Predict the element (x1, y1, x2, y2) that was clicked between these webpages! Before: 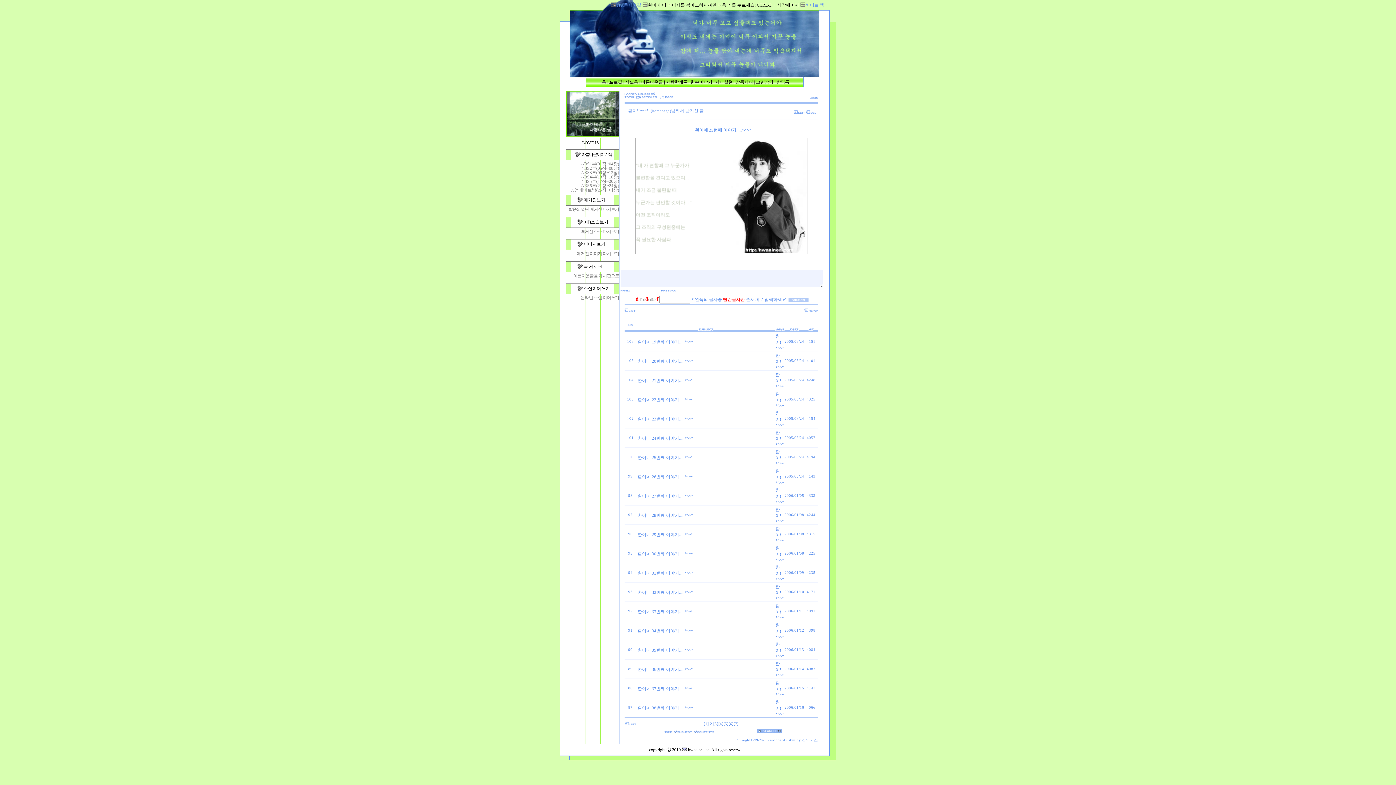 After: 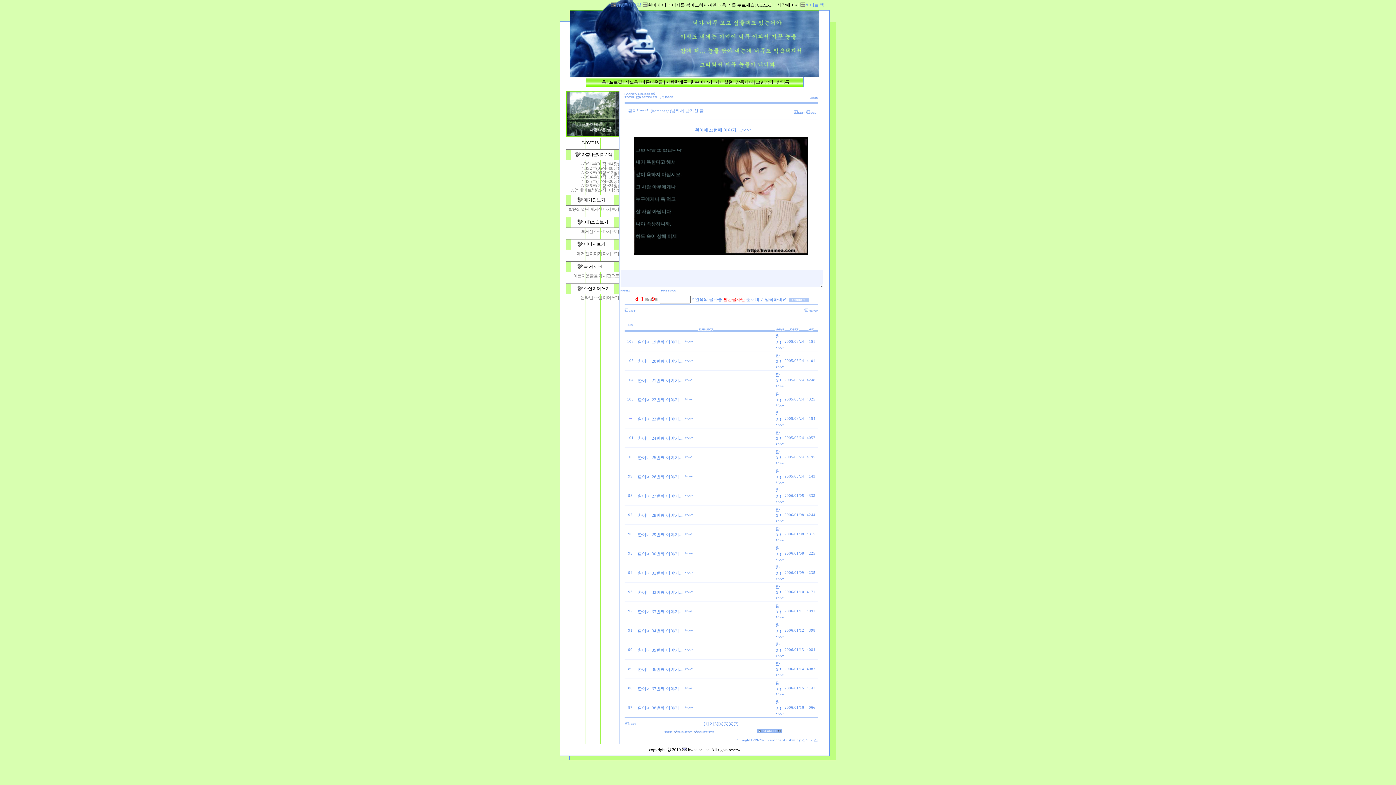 Action: label: 환이네 23번째 이야기.....*^^* bbox: (637, 416, 693, 421)